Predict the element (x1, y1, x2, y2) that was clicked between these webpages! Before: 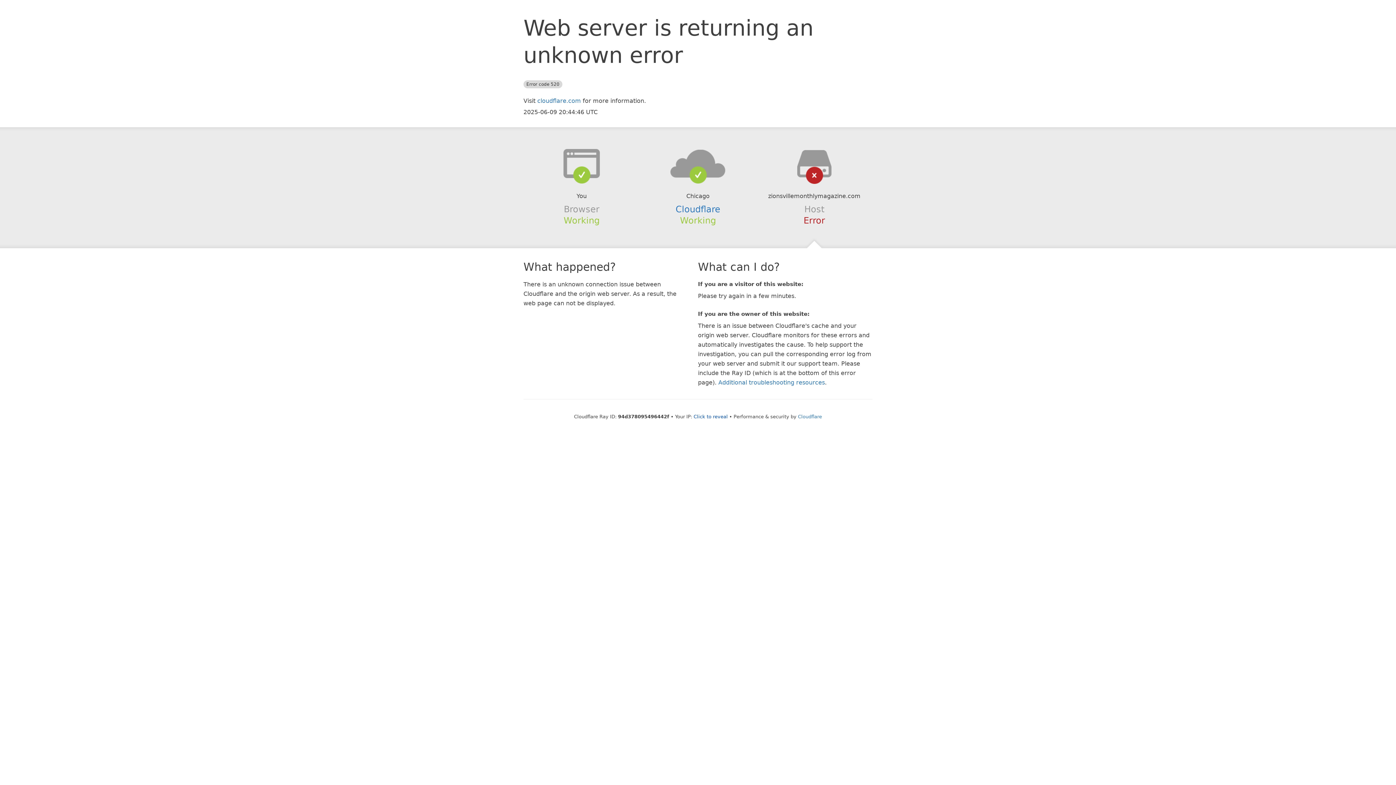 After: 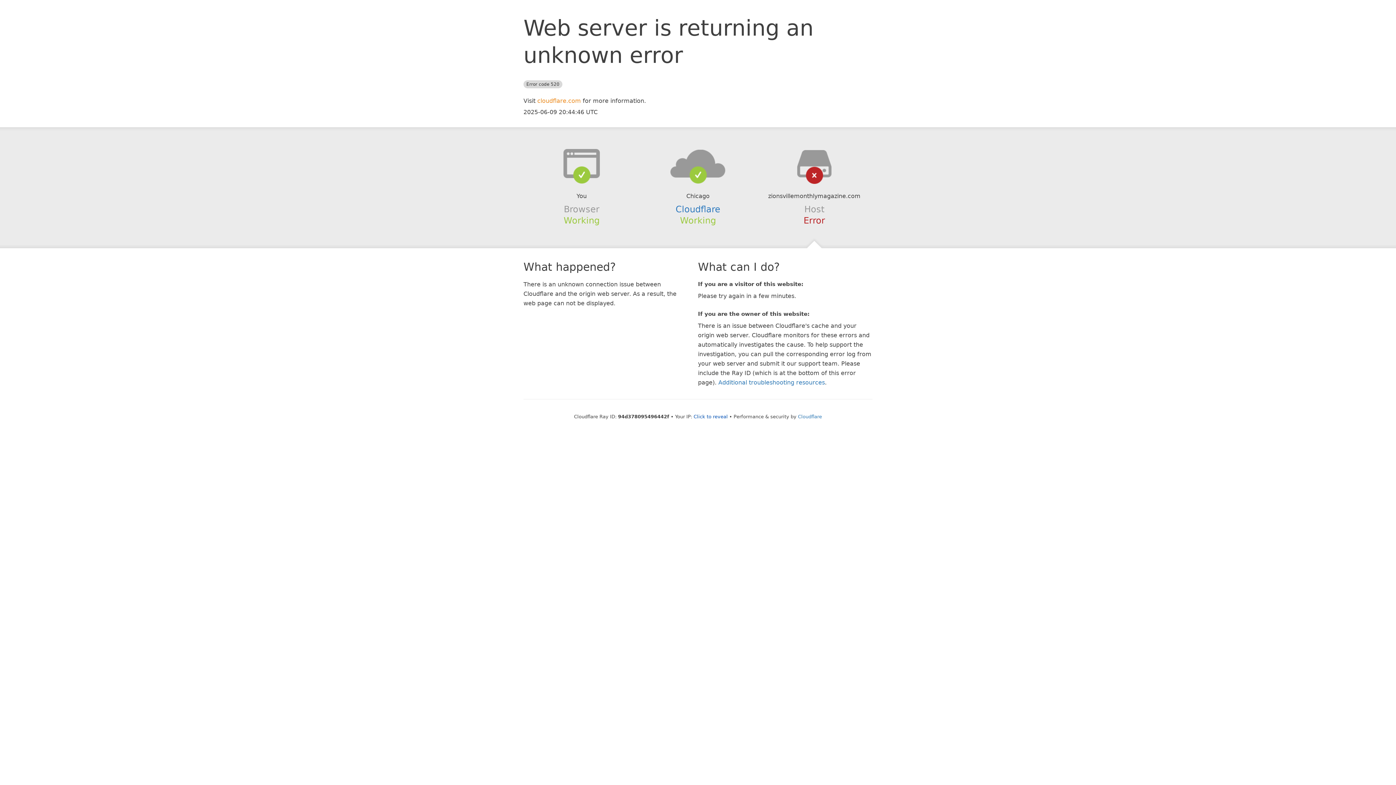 Action: bbox: (537, 97, 581, 104) label: cloudflare.com